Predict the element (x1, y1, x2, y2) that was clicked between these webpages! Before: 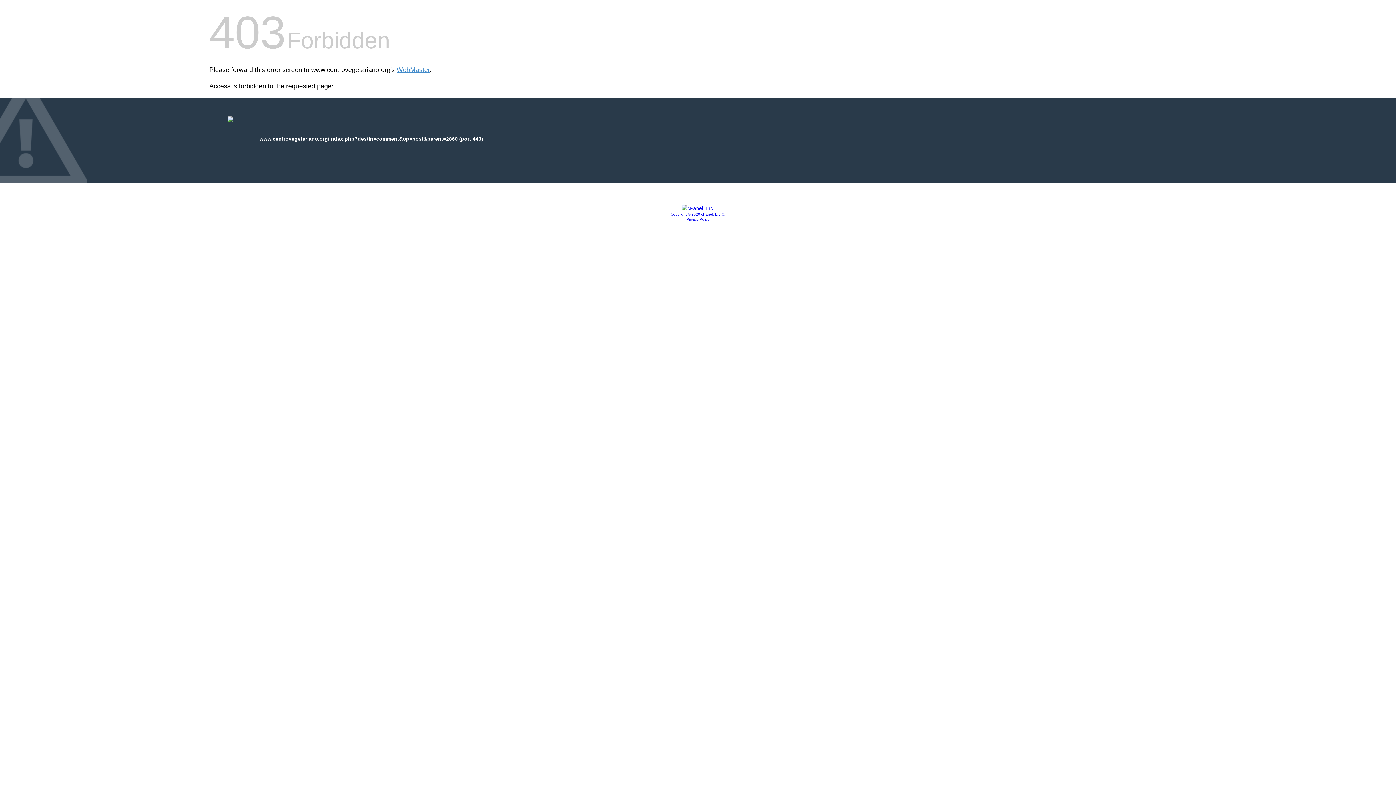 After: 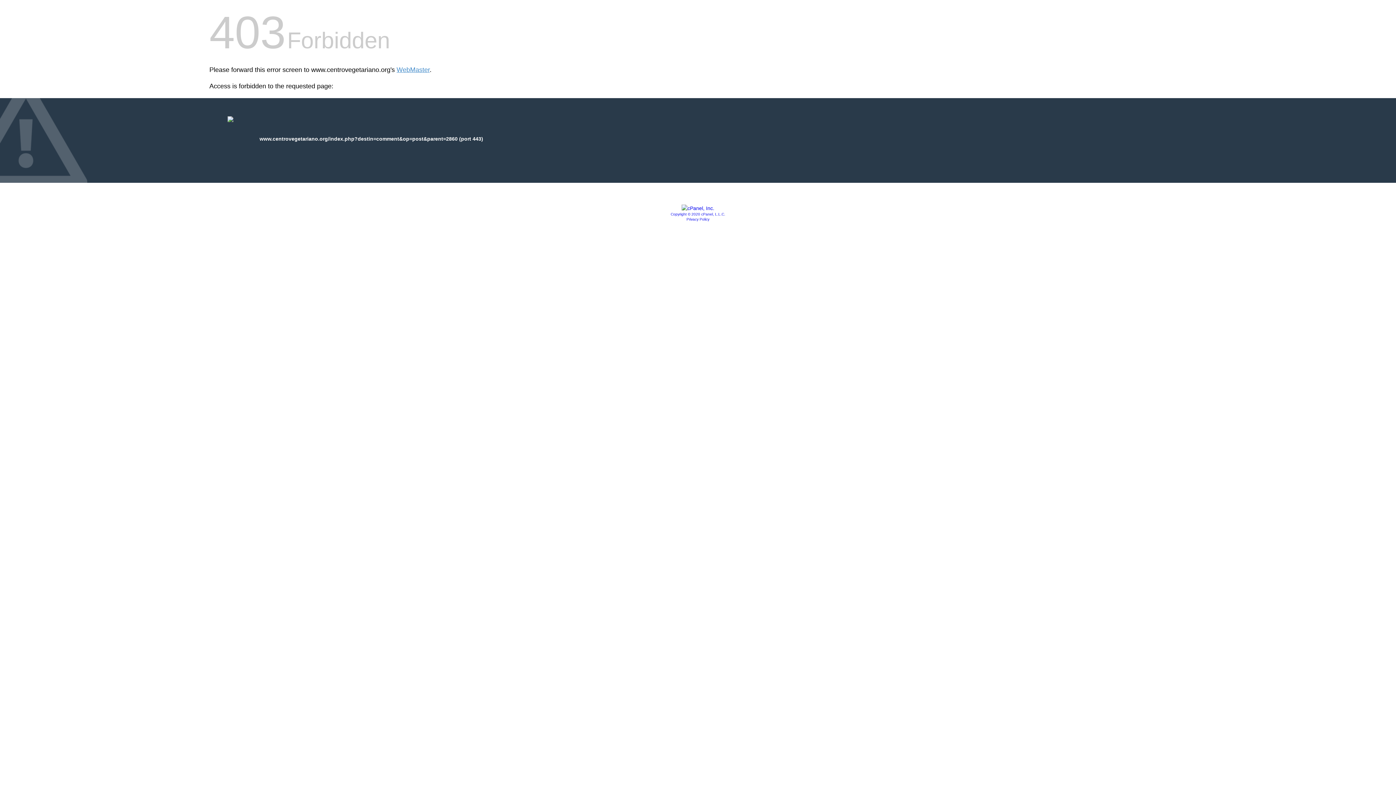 Action: bbox: (670, 212, 725, 216) label: Copyright © 2020 cPanel, L.L.C.